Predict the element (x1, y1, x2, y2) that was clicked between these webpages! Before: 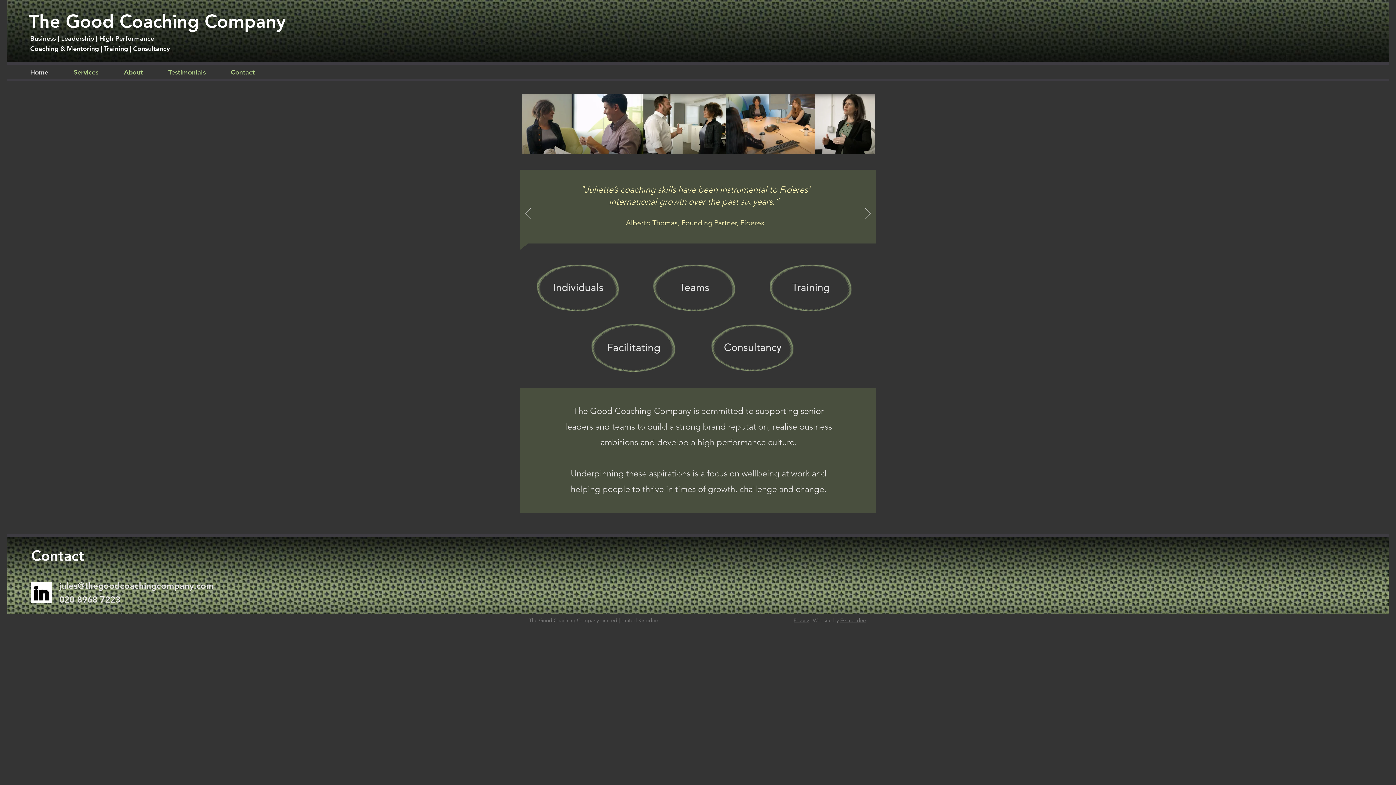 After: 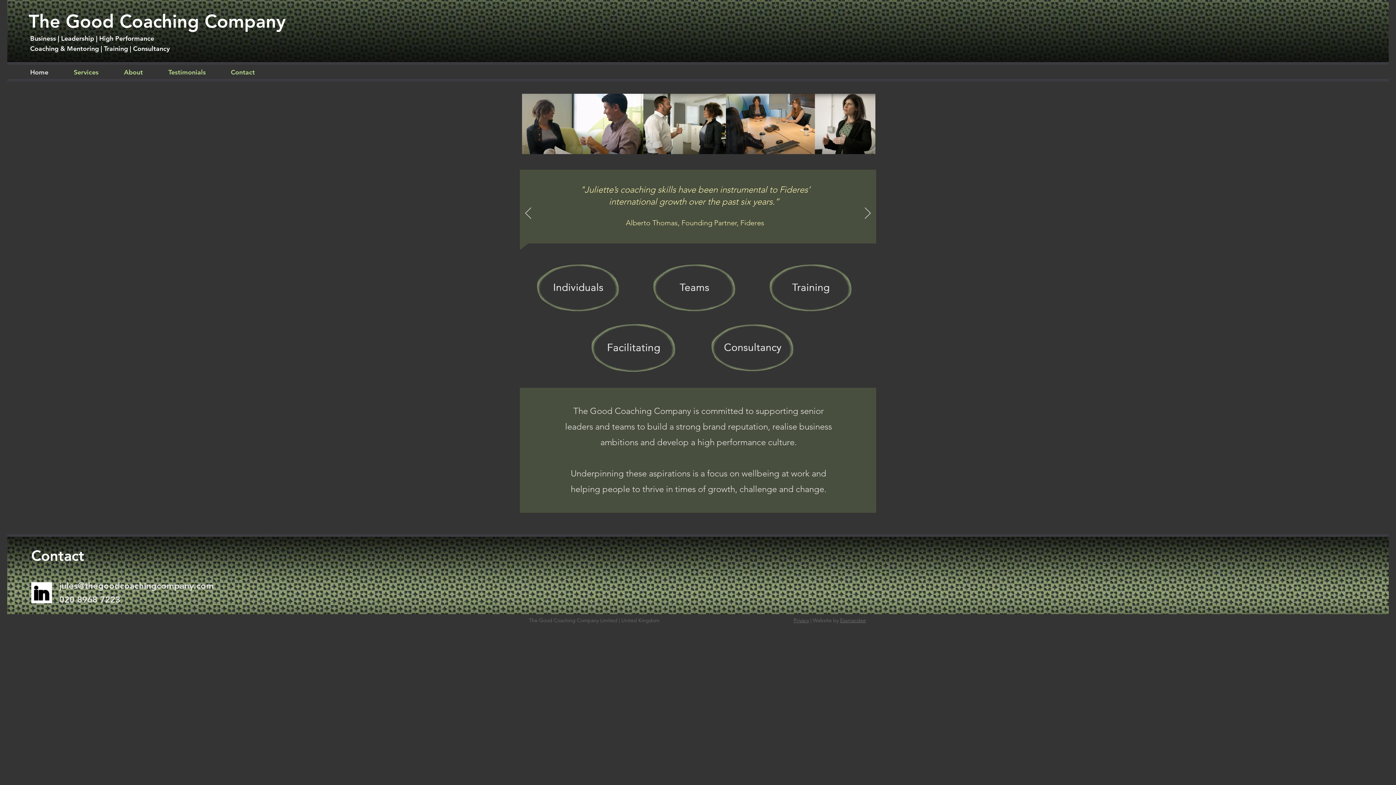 Action: bbox: (68, 66, 118, 77) label: Services